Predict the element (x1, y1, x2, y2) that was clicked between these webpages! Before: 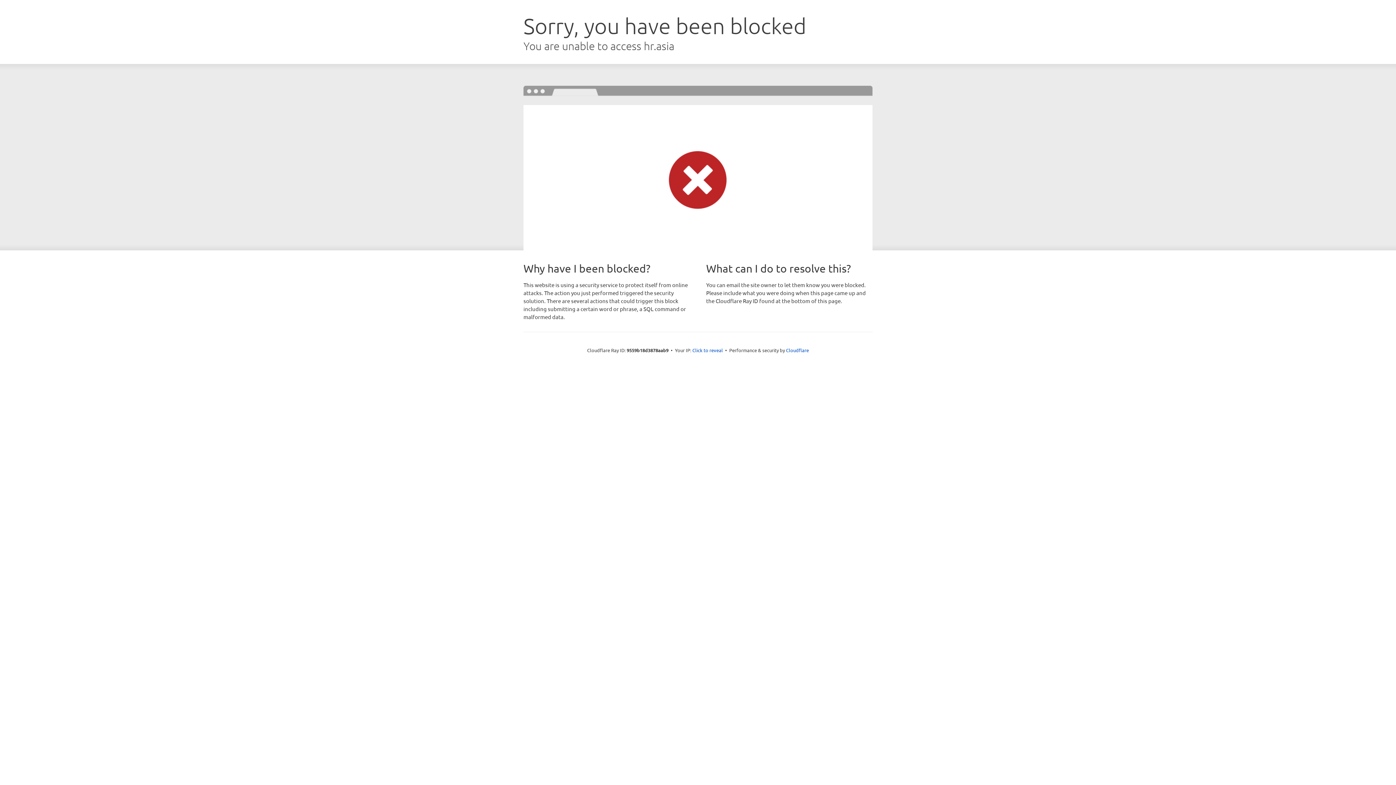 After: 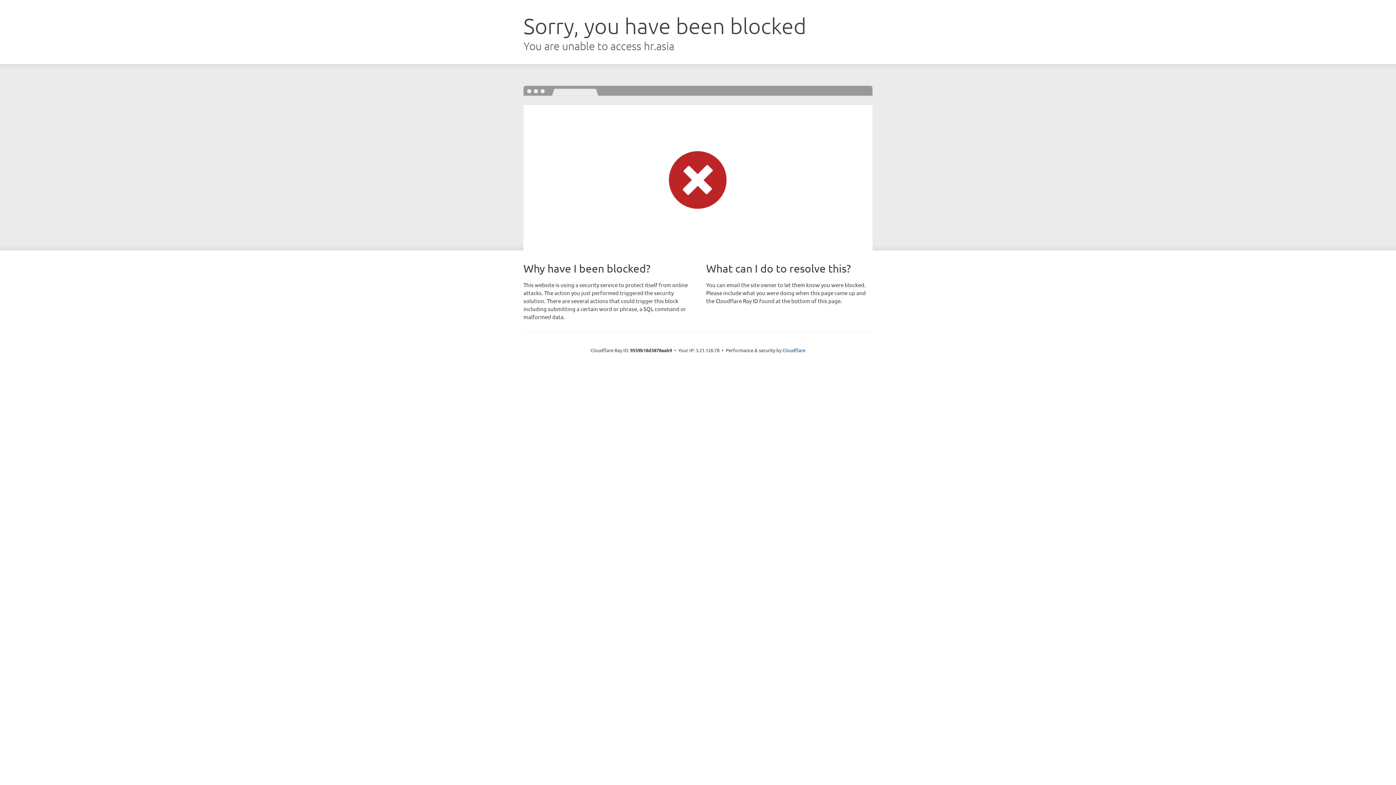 Action: label: Click to reveal bbox: (692, 346, 723, 353)